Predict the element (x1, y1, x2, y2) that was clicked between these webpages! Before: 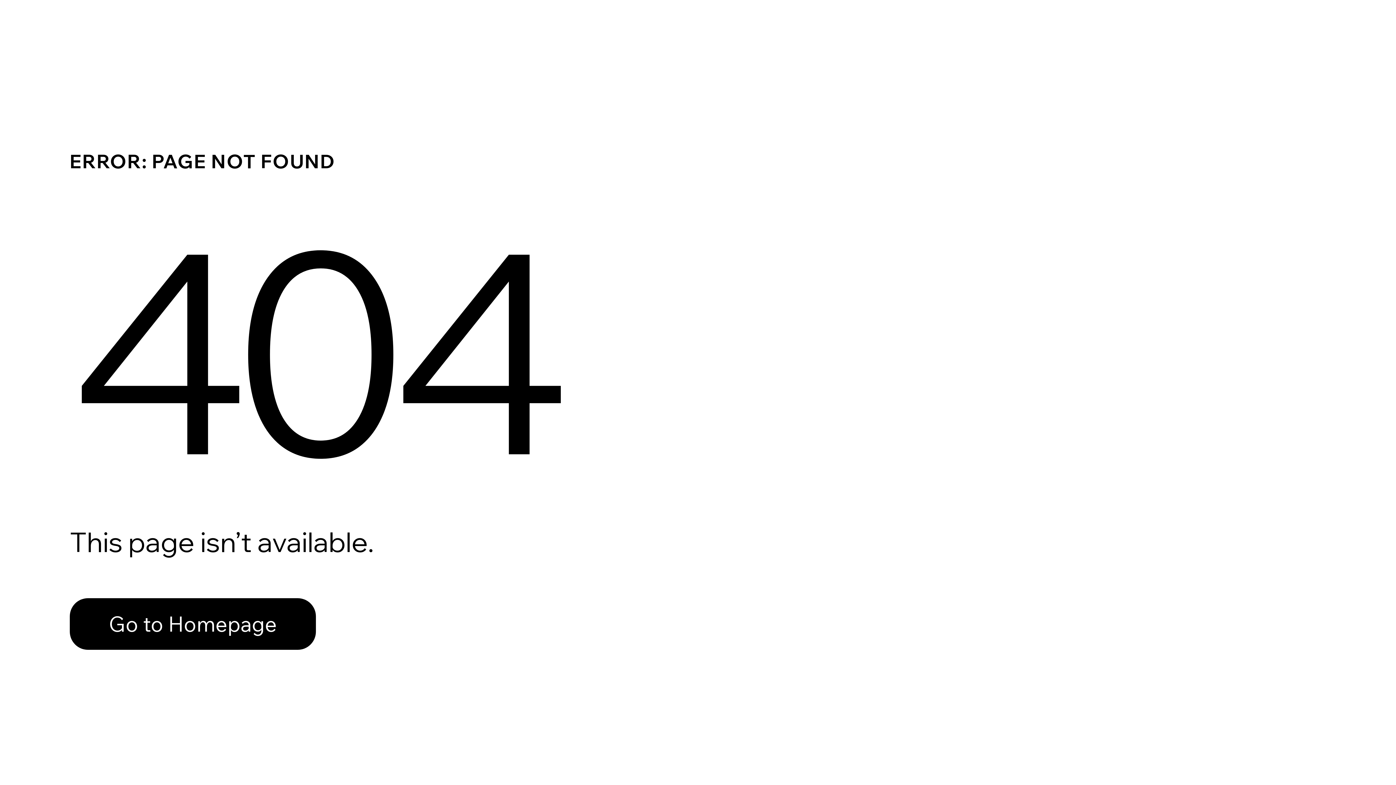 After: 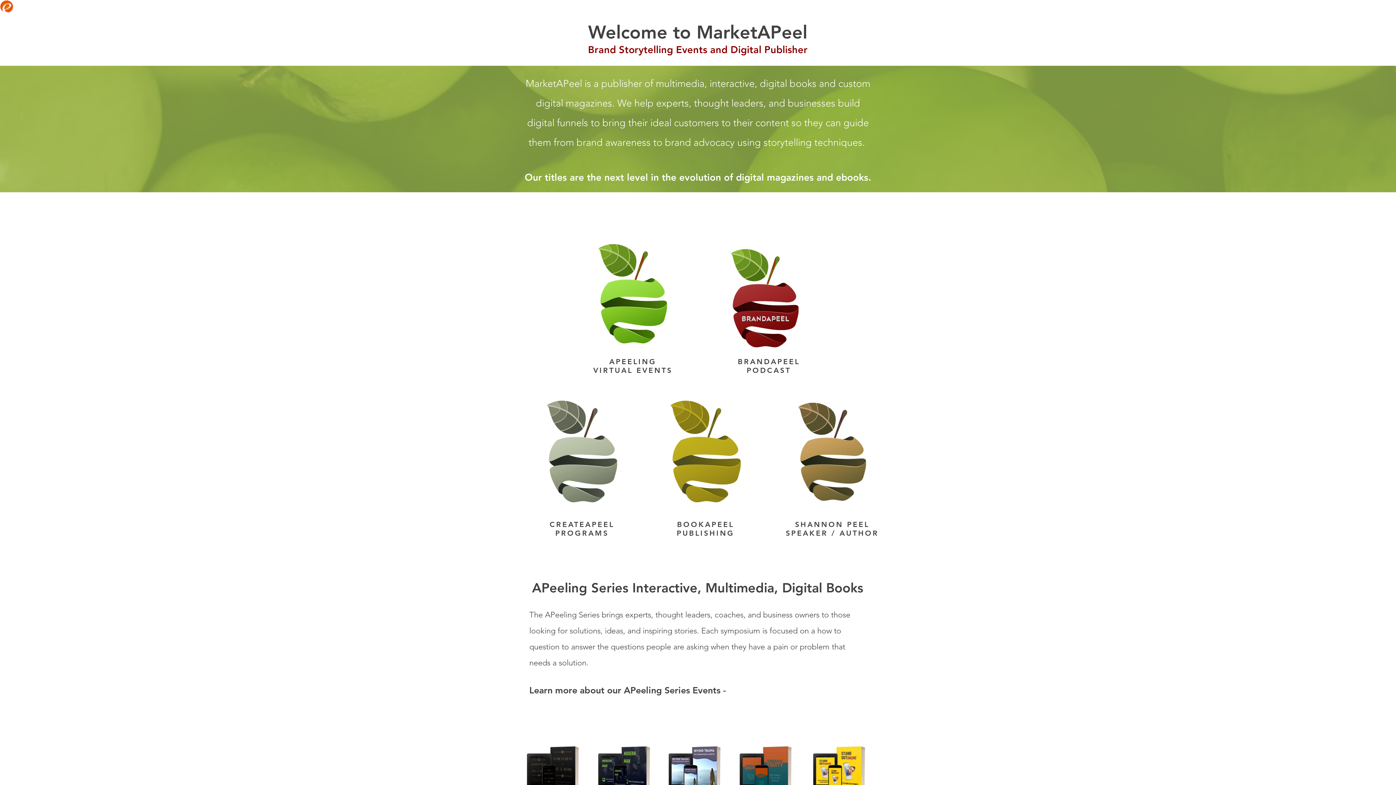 Action: label: Go to Homepage bbox: (69, 598, 316, 650)